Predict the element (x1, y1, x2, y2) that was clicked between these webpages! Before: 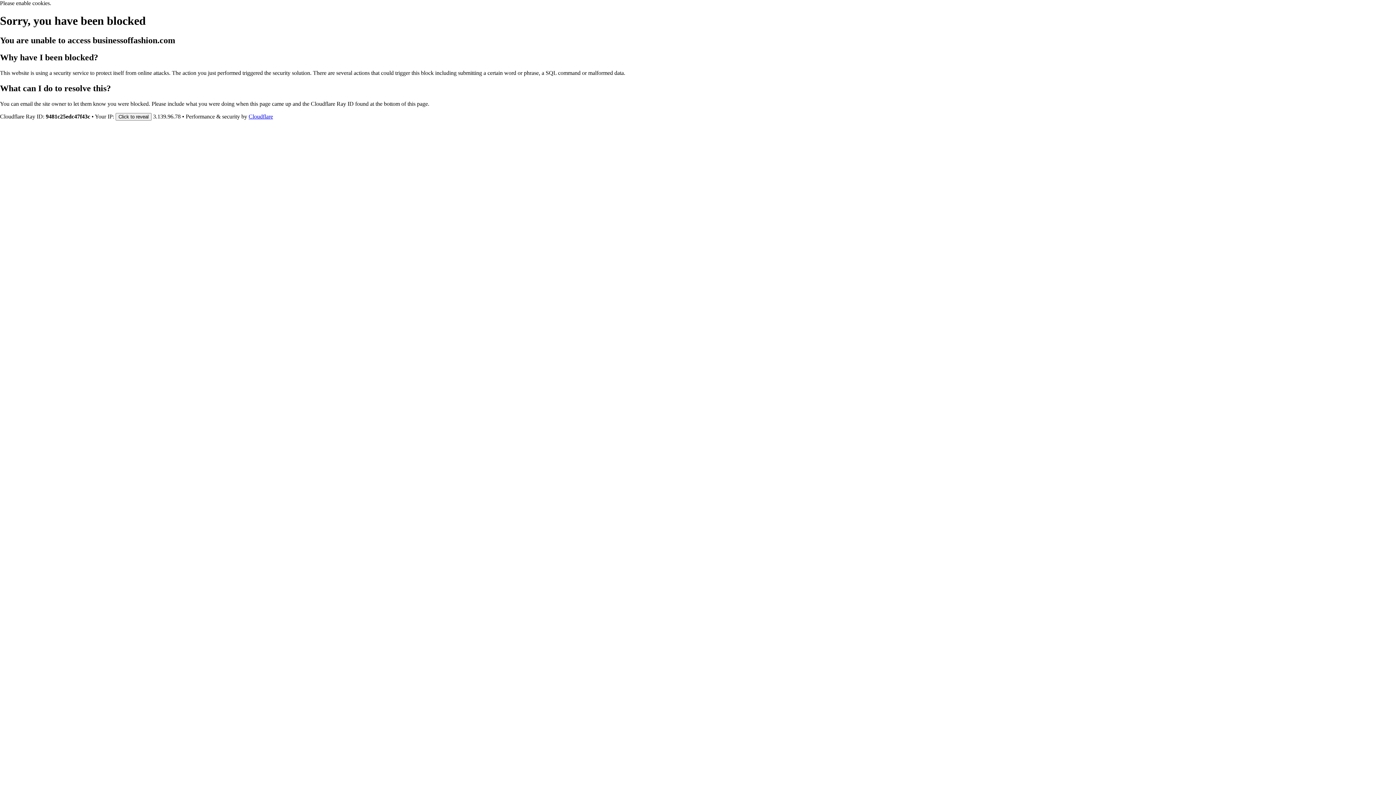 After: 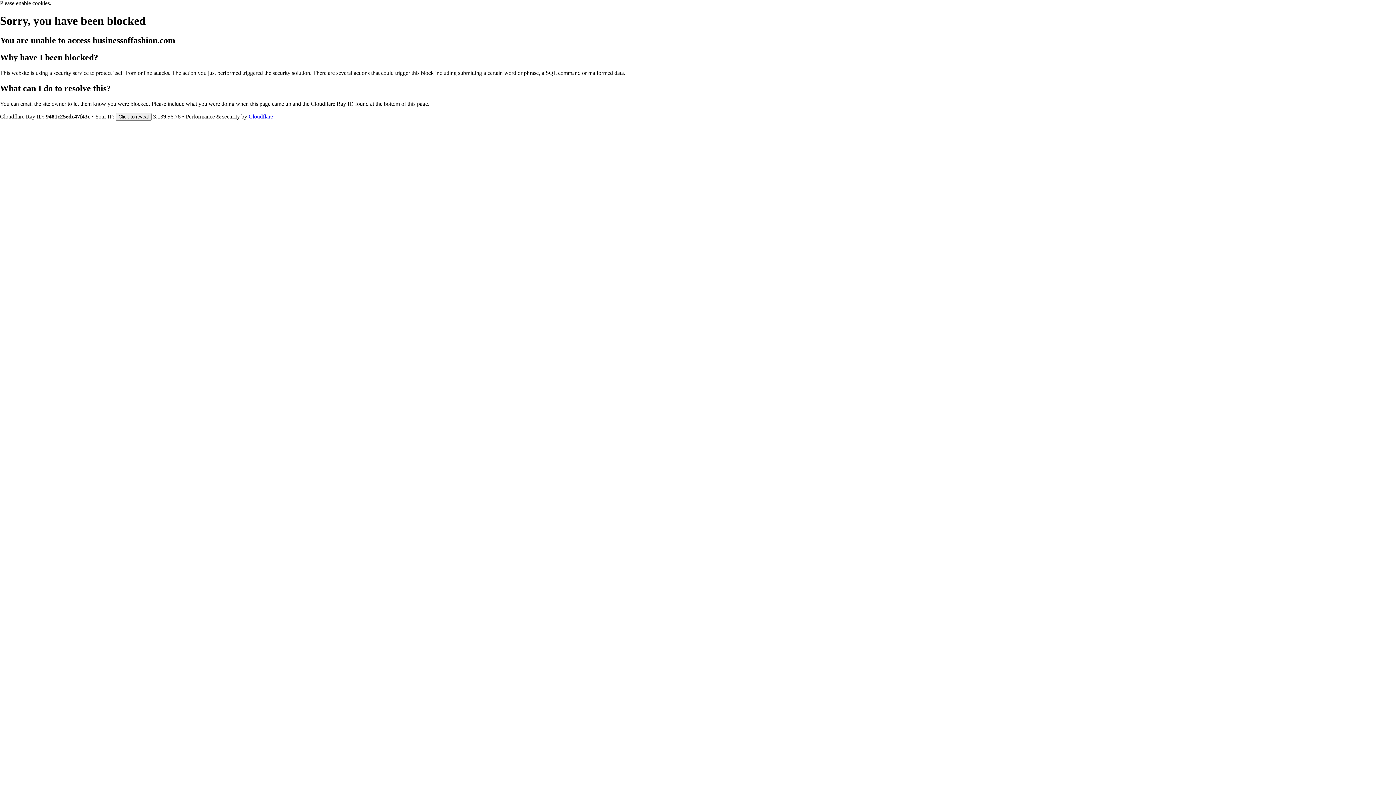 Action: bbox: (248, 113, 273, 119) label: Cloudflare